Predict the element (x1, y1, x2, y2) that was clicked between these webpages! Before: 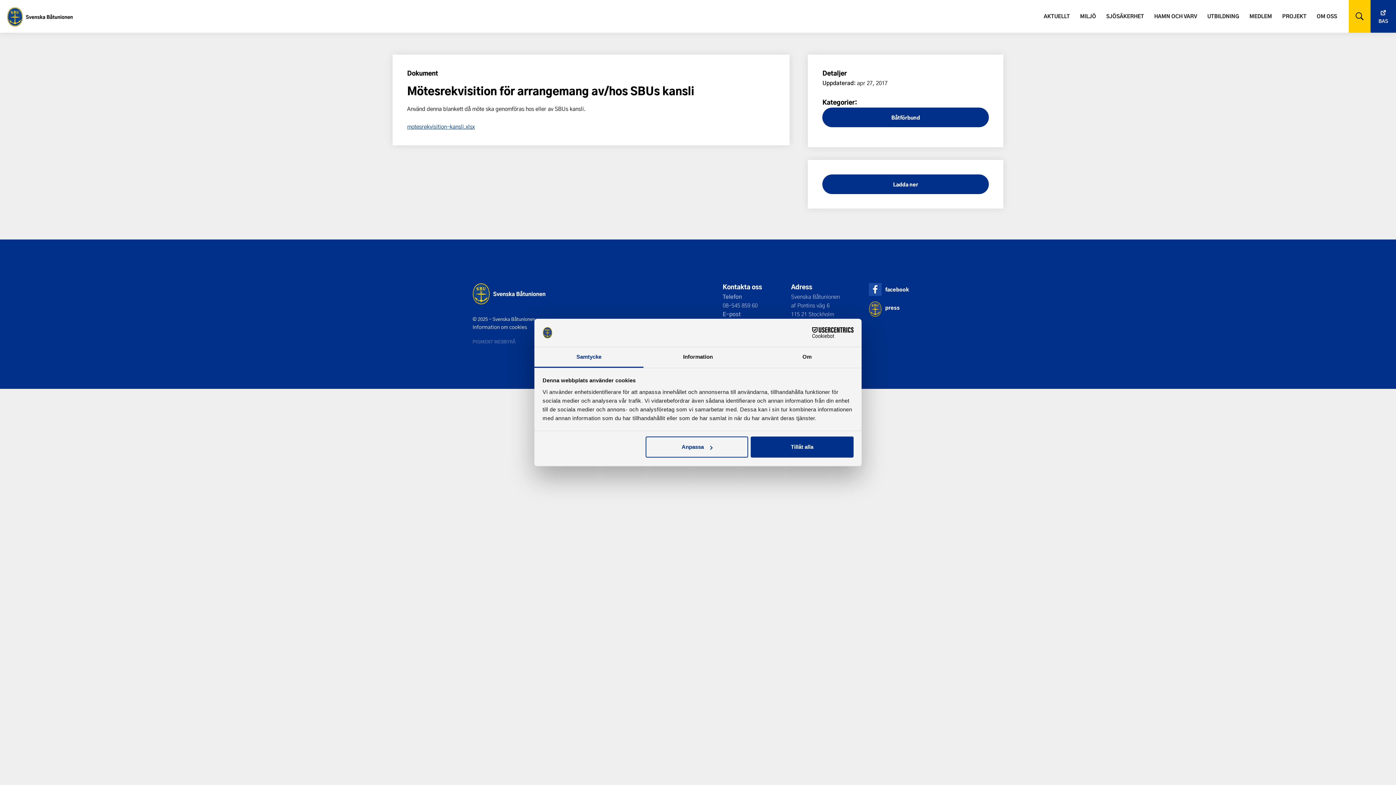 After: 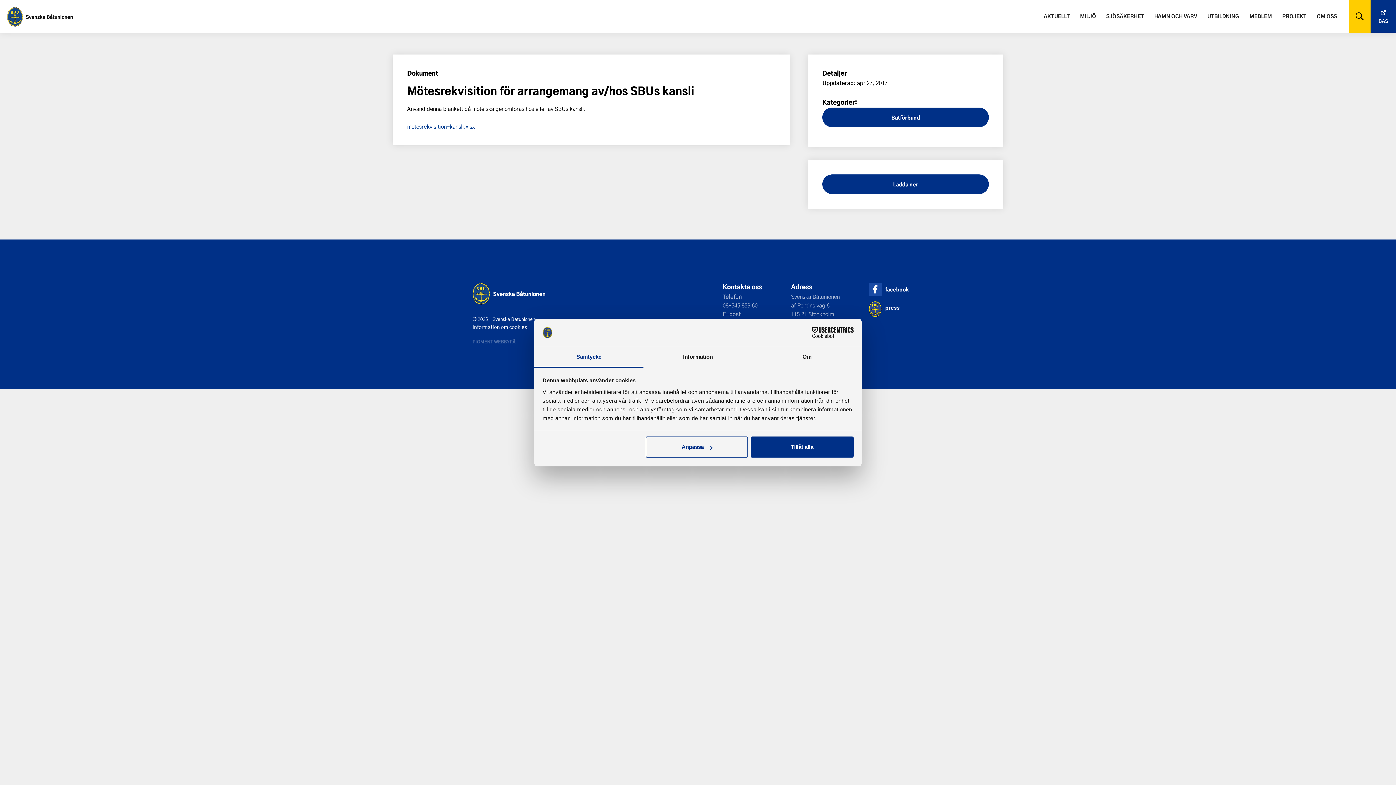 Action: label: BAS bbox: (1370, 0, 1396, 32)